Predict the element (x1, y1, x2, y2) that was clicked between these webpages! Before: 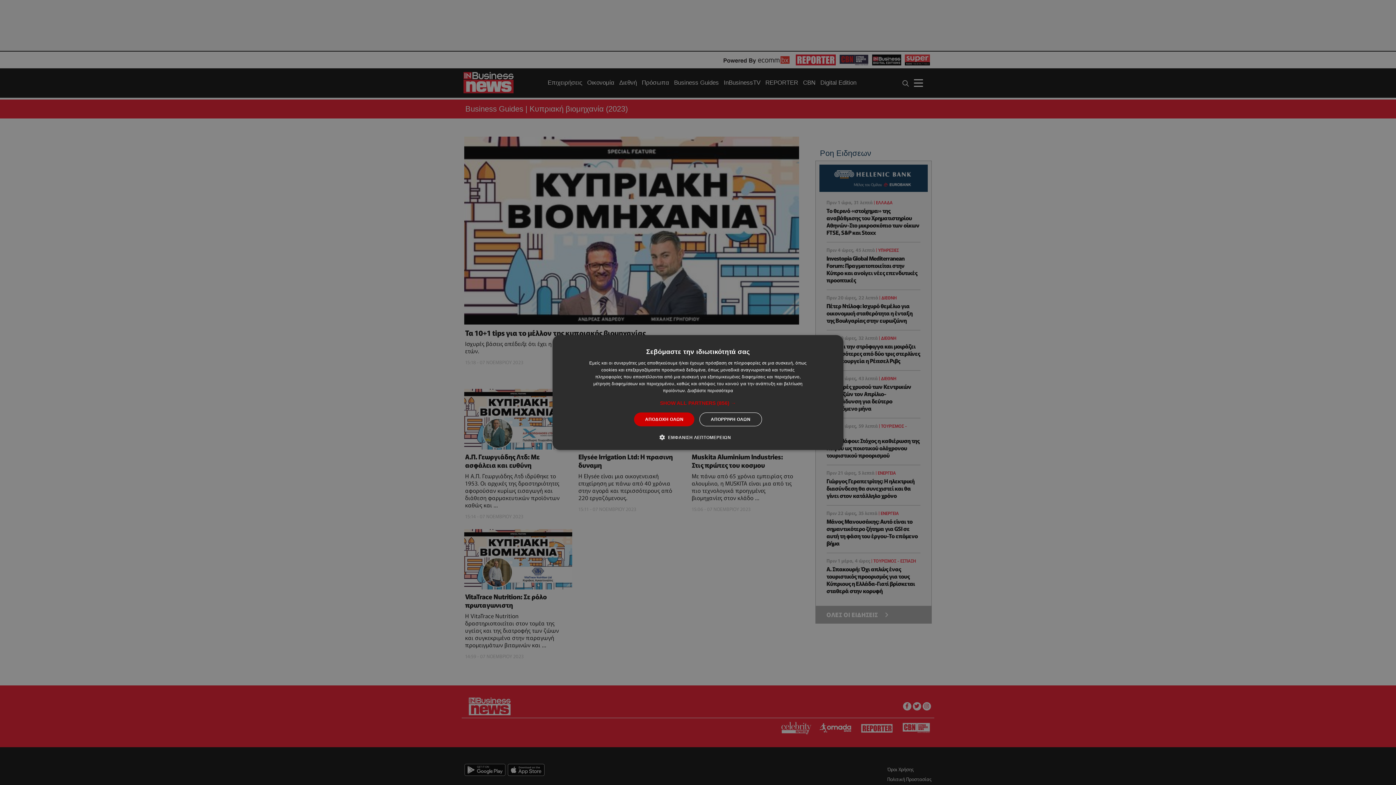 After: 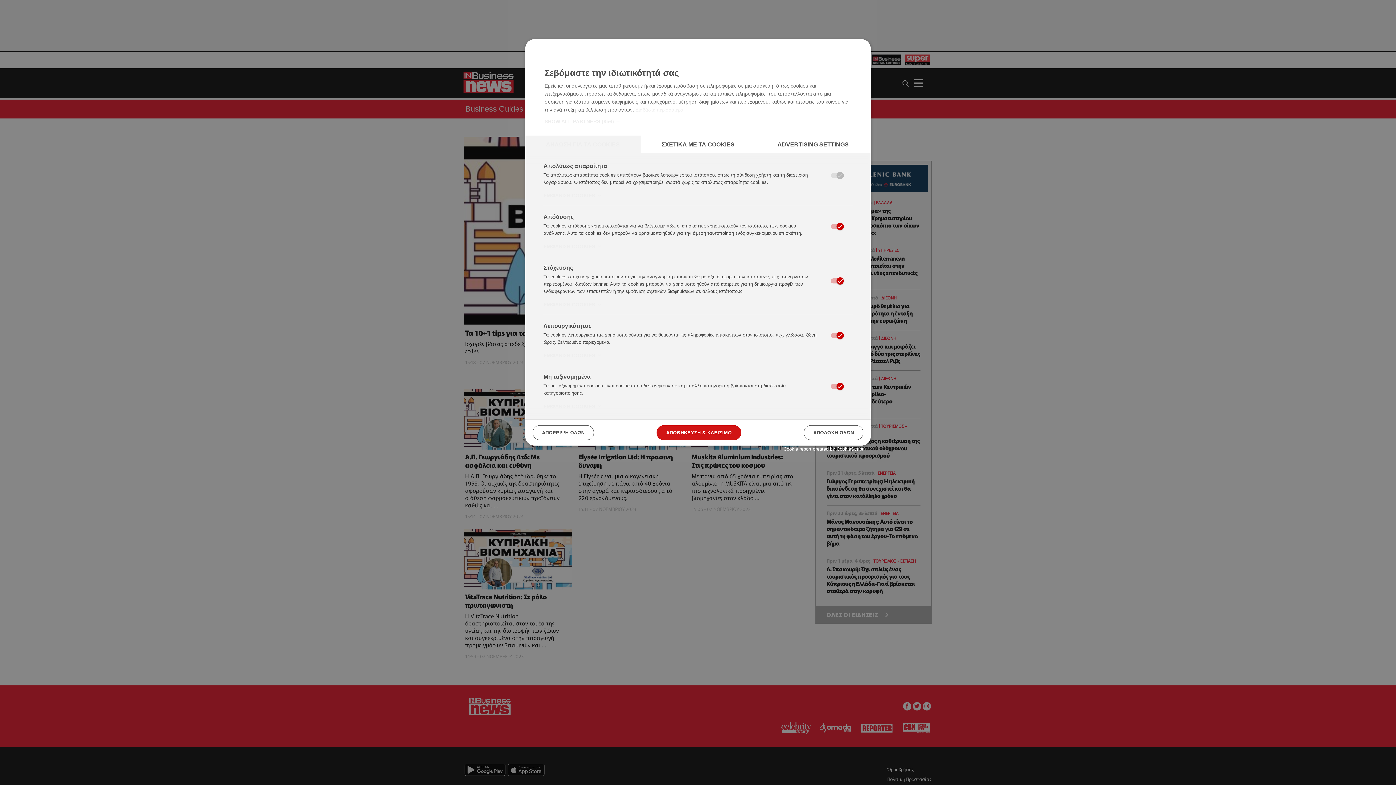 Action: label:  ΕΜΦΑΝΙΣΗ ΛΕΠΤΟΜΕΡΕΙΩΝ bbox: (665, 433, 731, 441)